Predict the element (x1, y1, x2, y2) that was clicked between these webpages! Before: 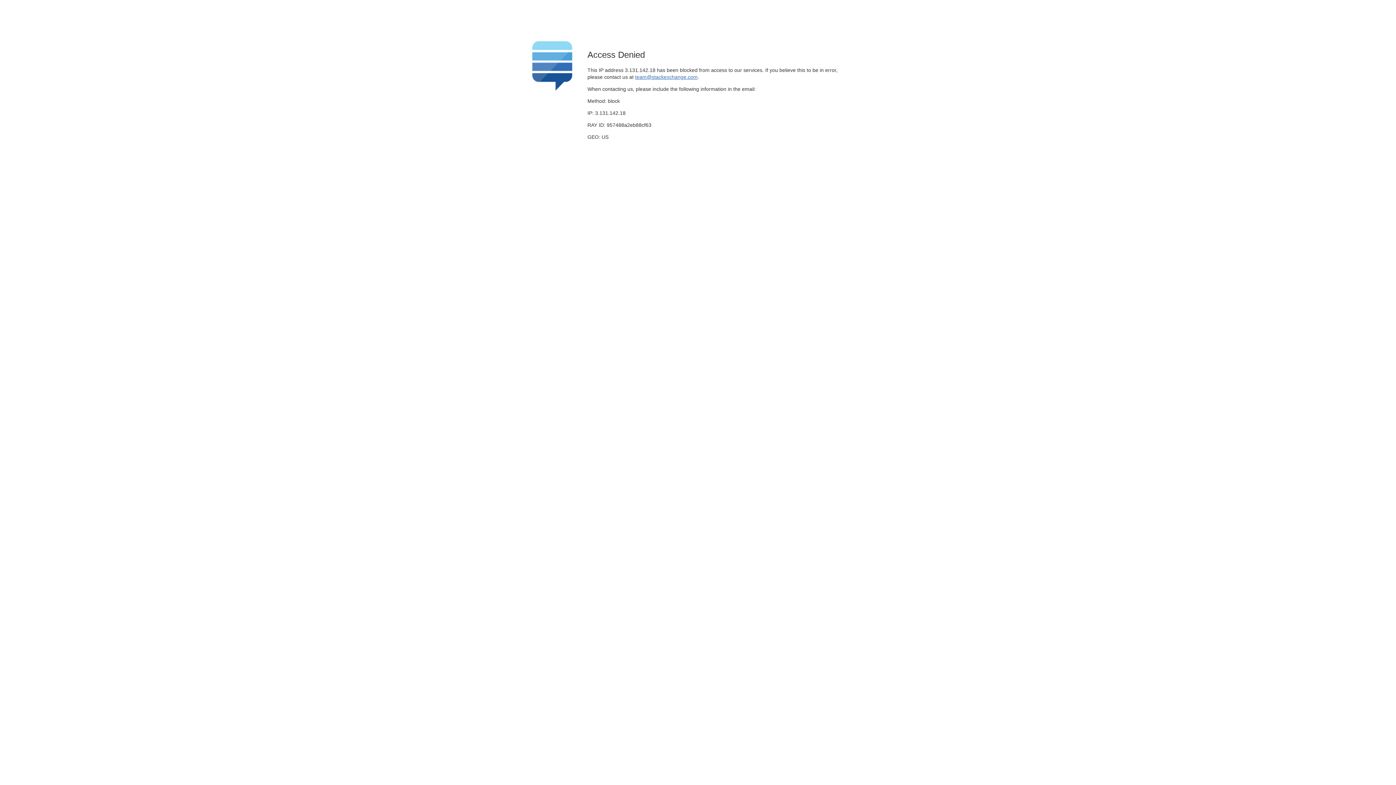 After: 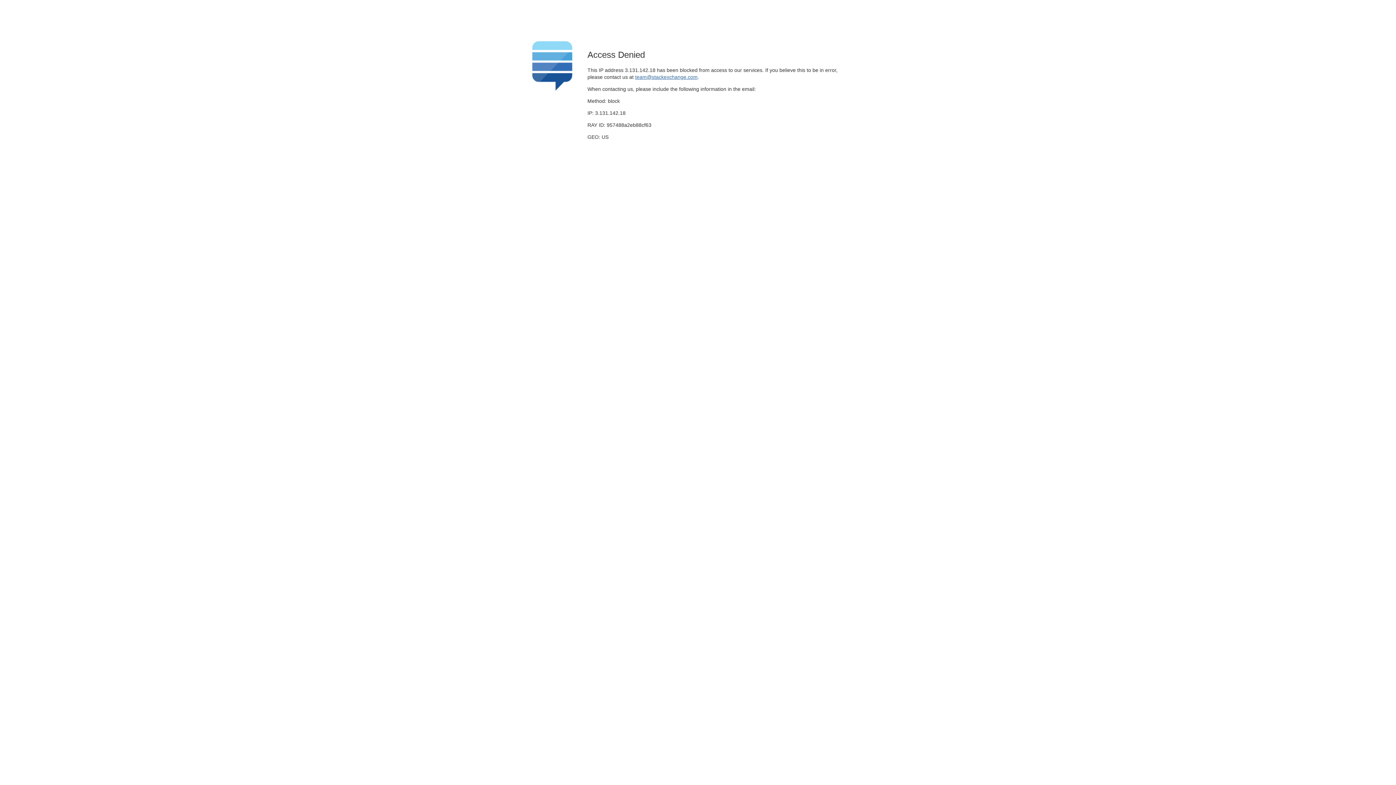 Action: bbox: (635, 74, 697, 79) label: team@stackexchange.com